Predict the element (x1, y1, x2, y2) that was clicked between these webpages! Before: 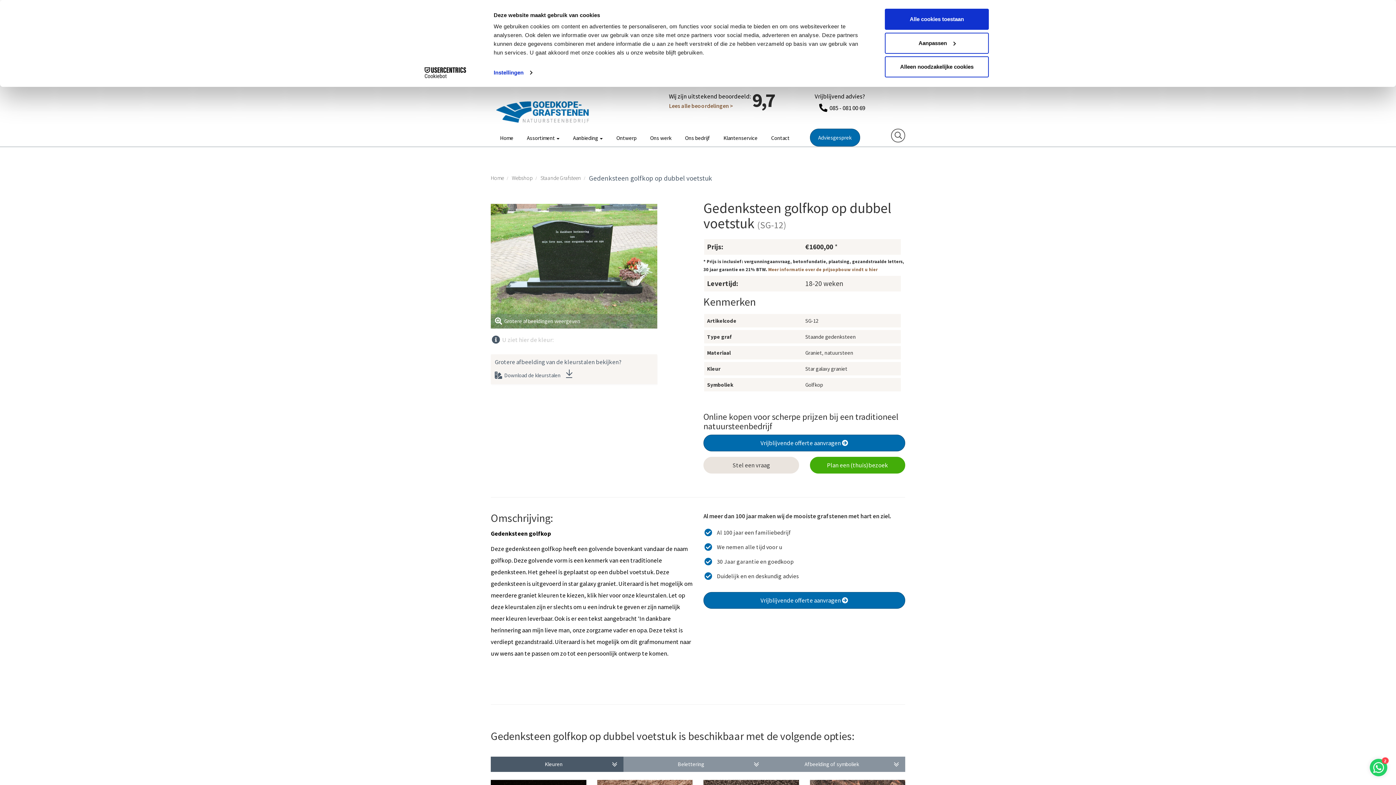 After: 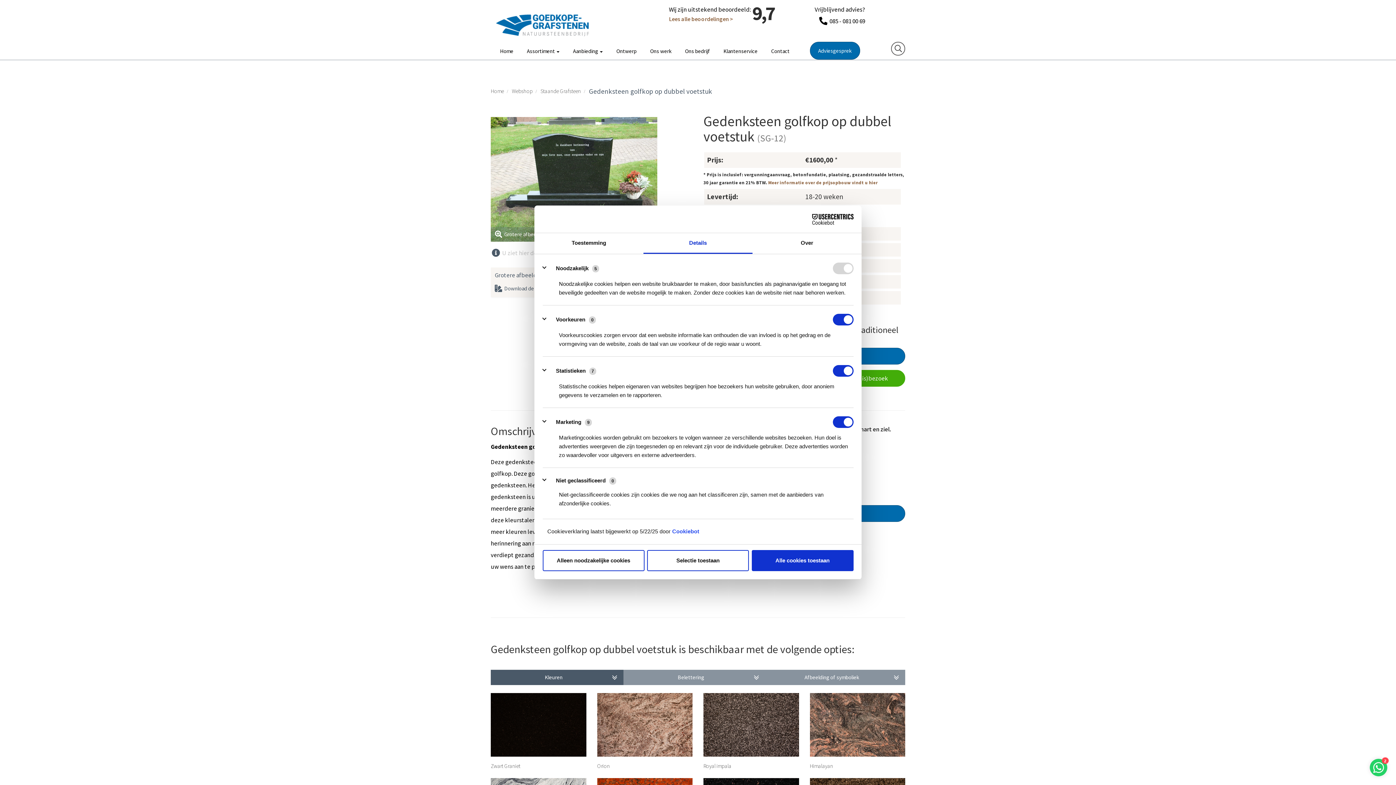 Action: bbox: (493, 67, 532, 78) label: Instellingen